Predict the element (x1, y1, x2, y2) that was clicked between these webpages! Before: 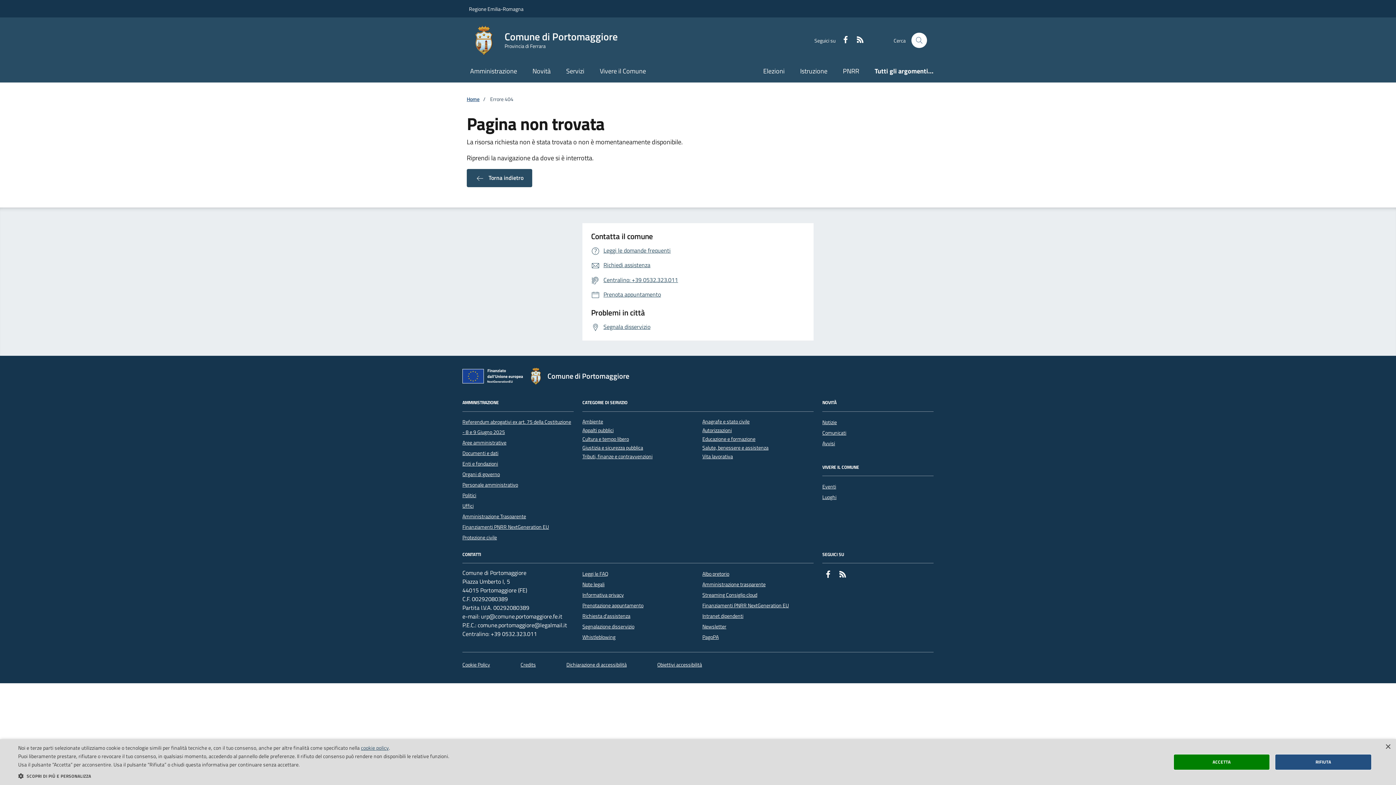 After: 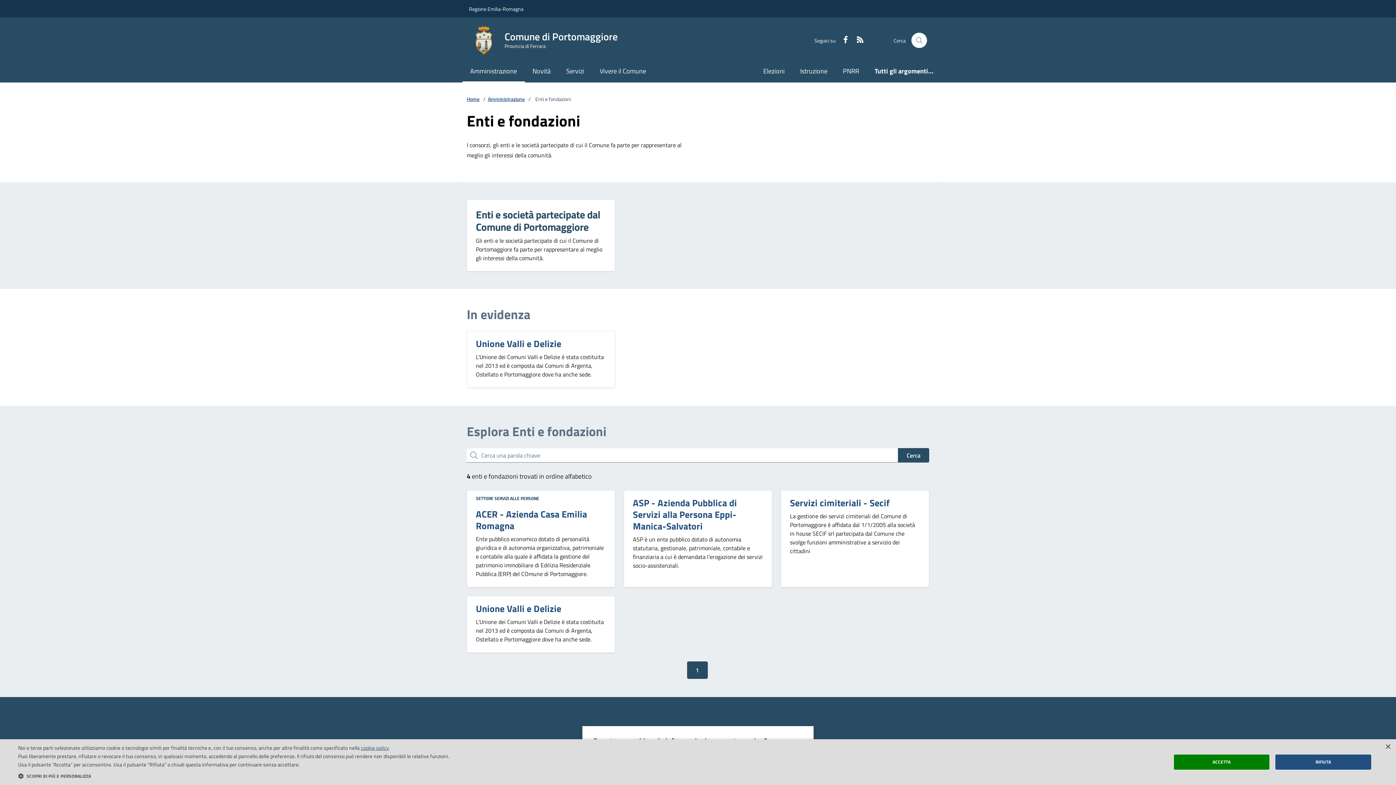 Action: label: Enti e fondazioni bbox: (462, 458, 498, 469)